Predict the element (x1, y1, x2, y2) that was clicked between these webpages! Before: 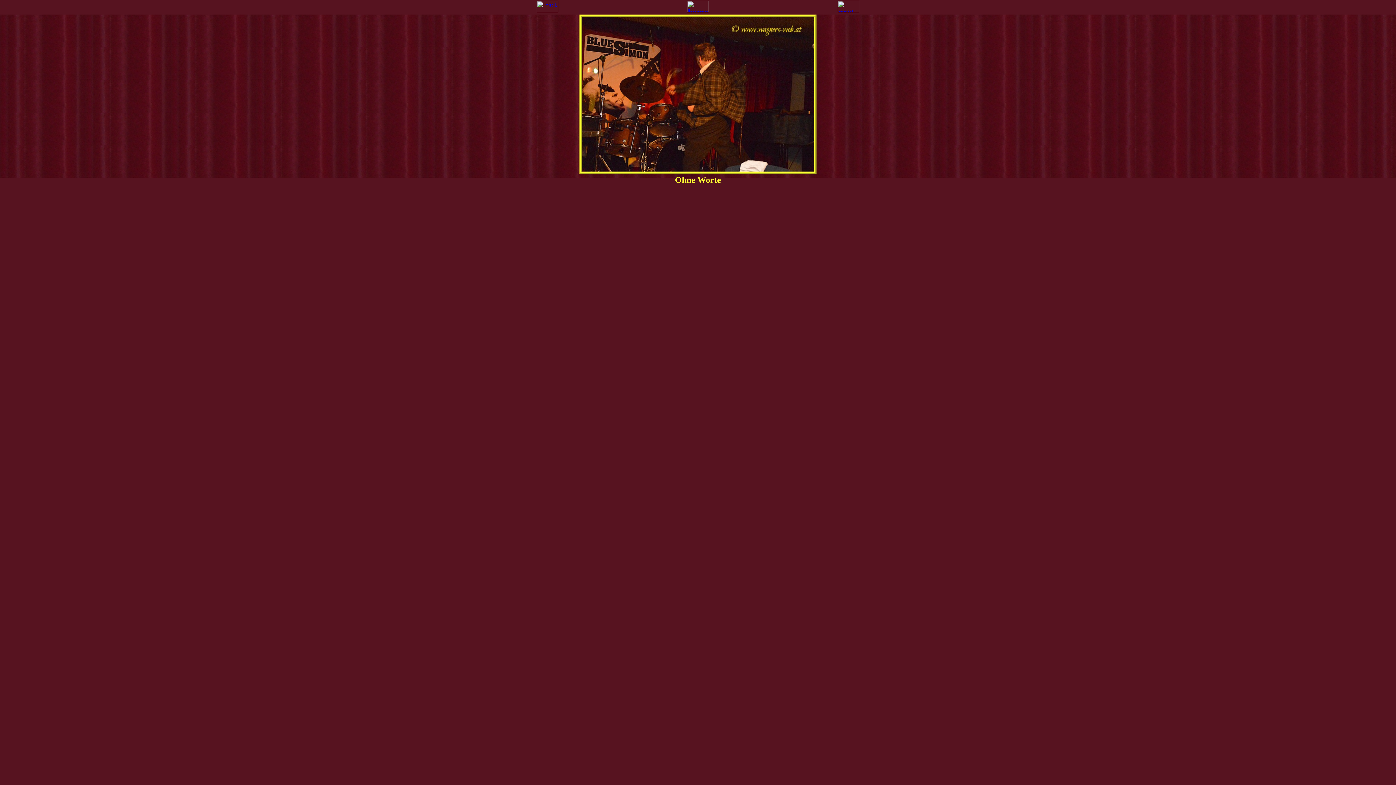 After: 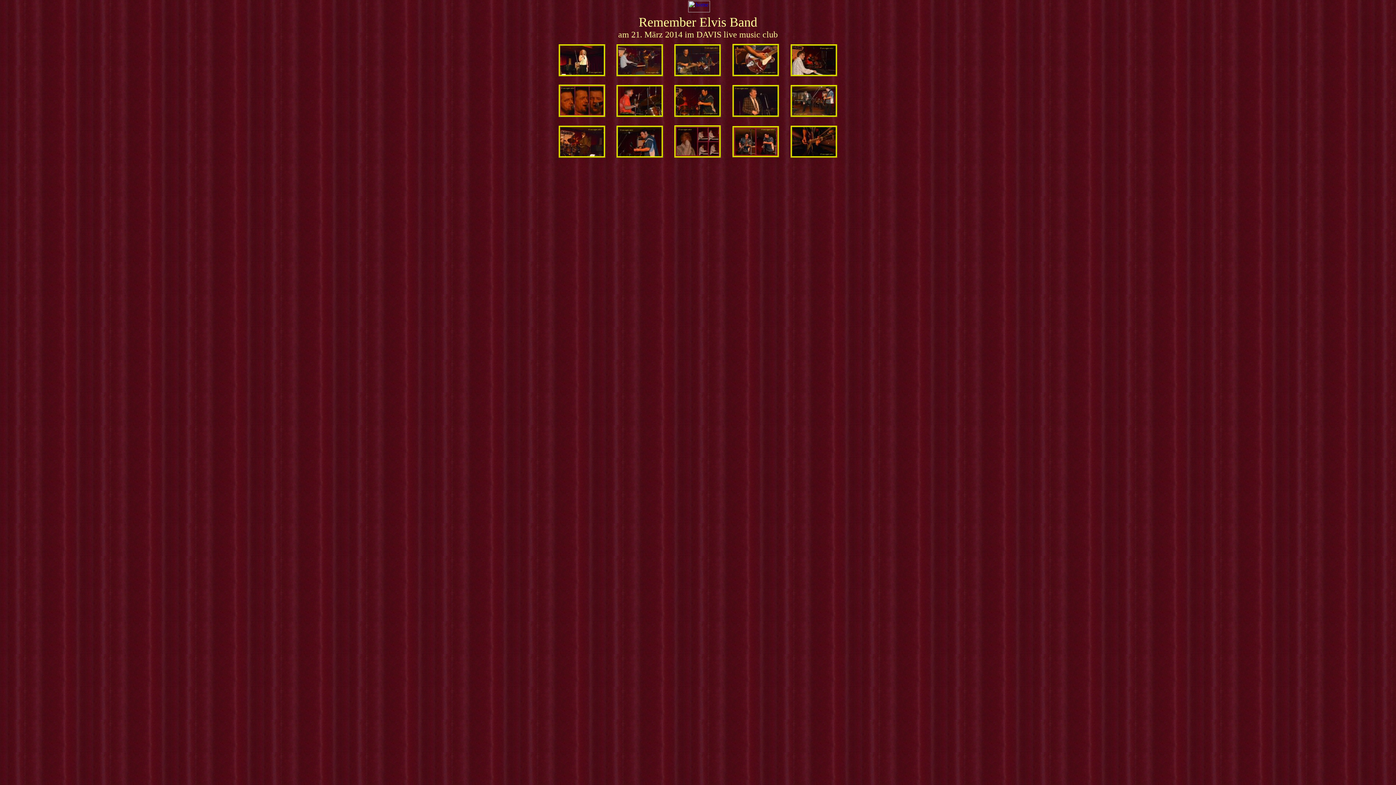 Action: bbox: (687, 4, 709, 14)